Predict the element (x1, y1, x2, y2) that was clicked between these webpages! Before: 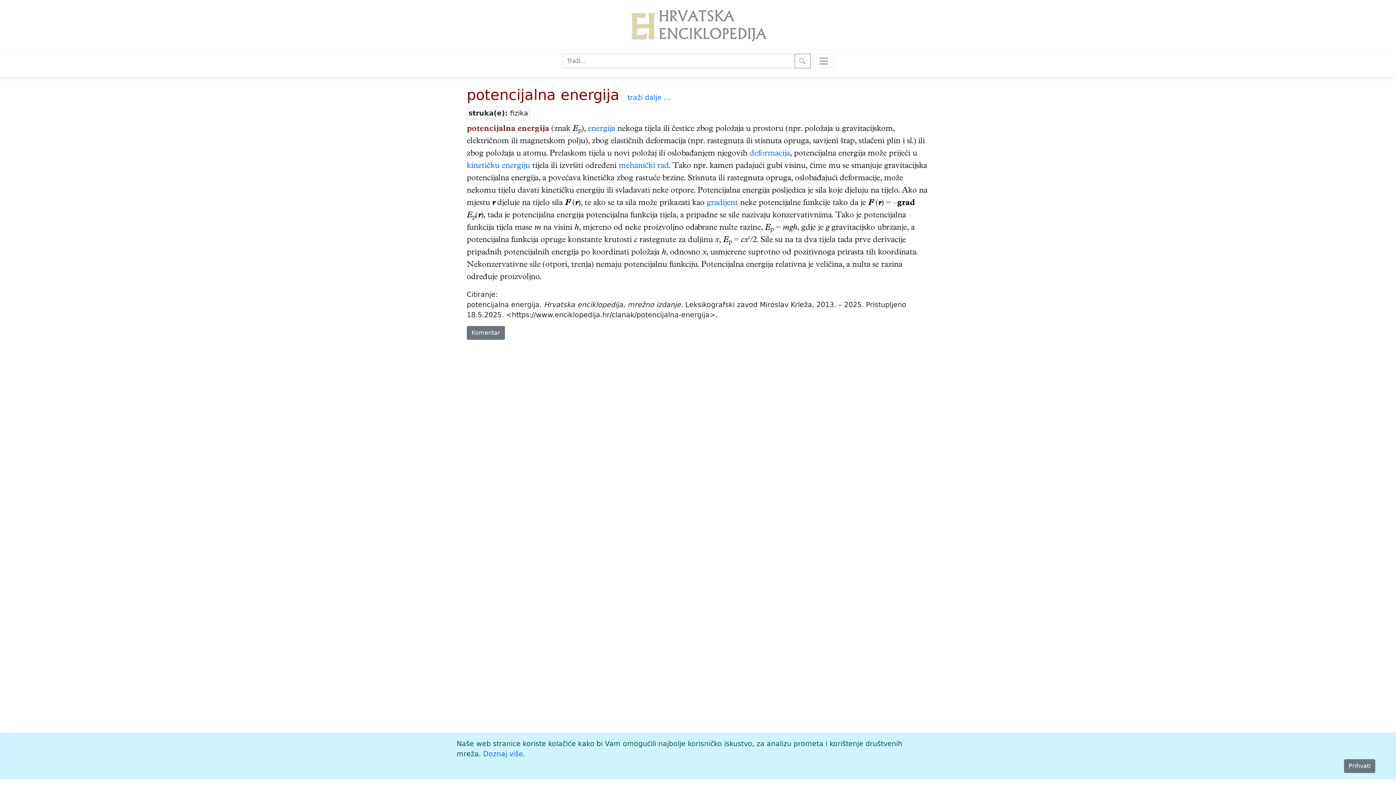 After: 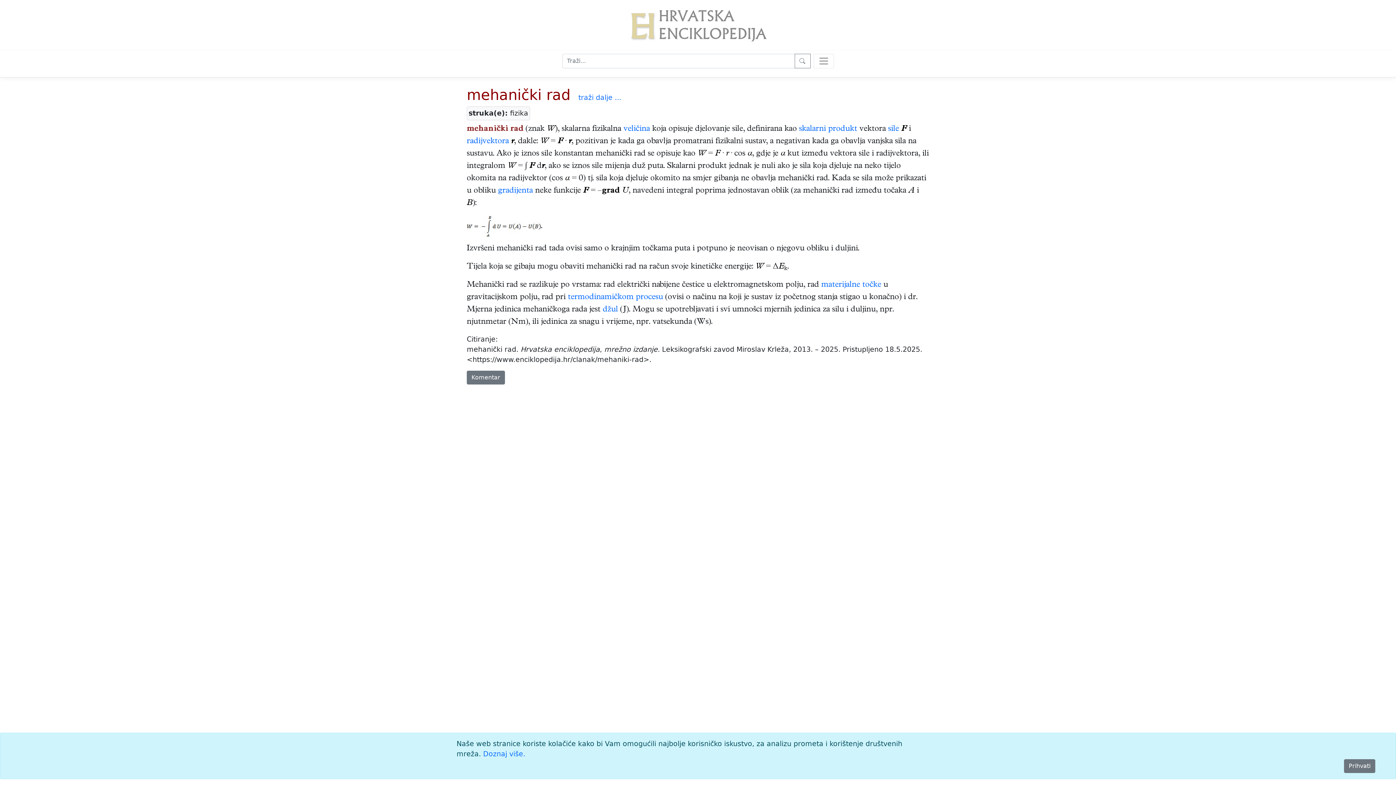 Action: label: mehanički rad bbox: (618, 162, 669, 170)